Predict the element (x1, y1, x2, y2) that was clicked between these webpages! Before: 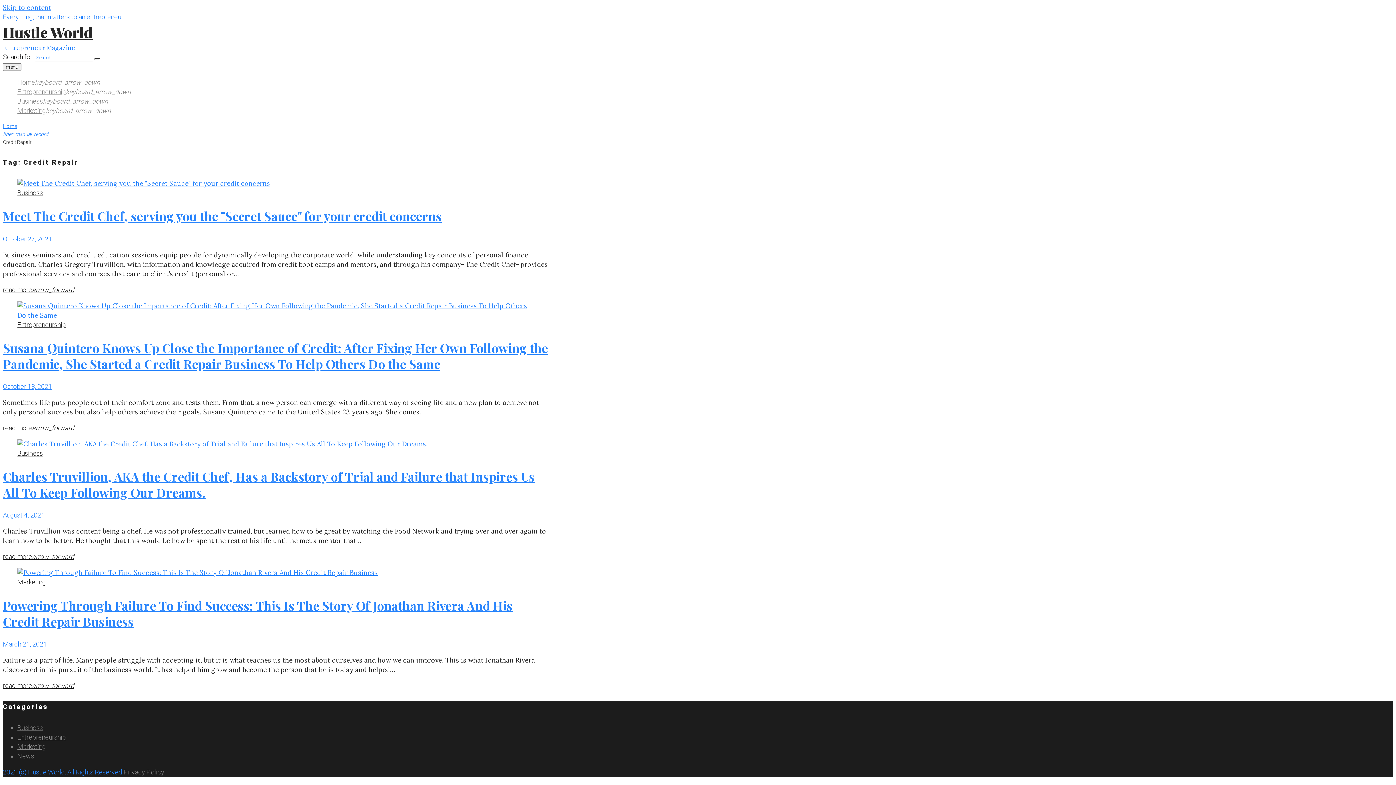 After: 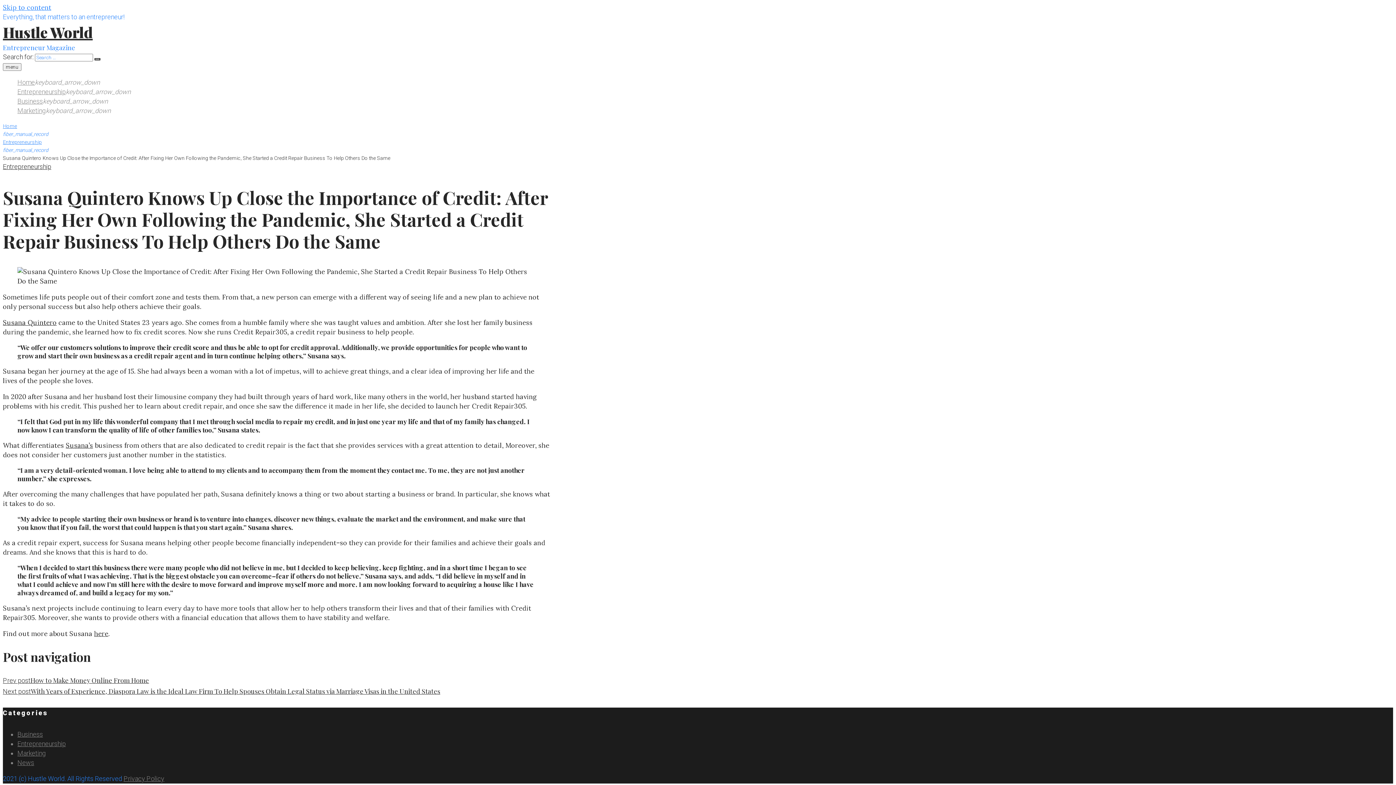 Action: bbox: (2, 339, 548, 372) label: Susana Quintero Knows Up Close the Importance of Credit: After Fixing Her Own Following the Pandemic, She Started a Credit Repair Business To Help Others Do the Same